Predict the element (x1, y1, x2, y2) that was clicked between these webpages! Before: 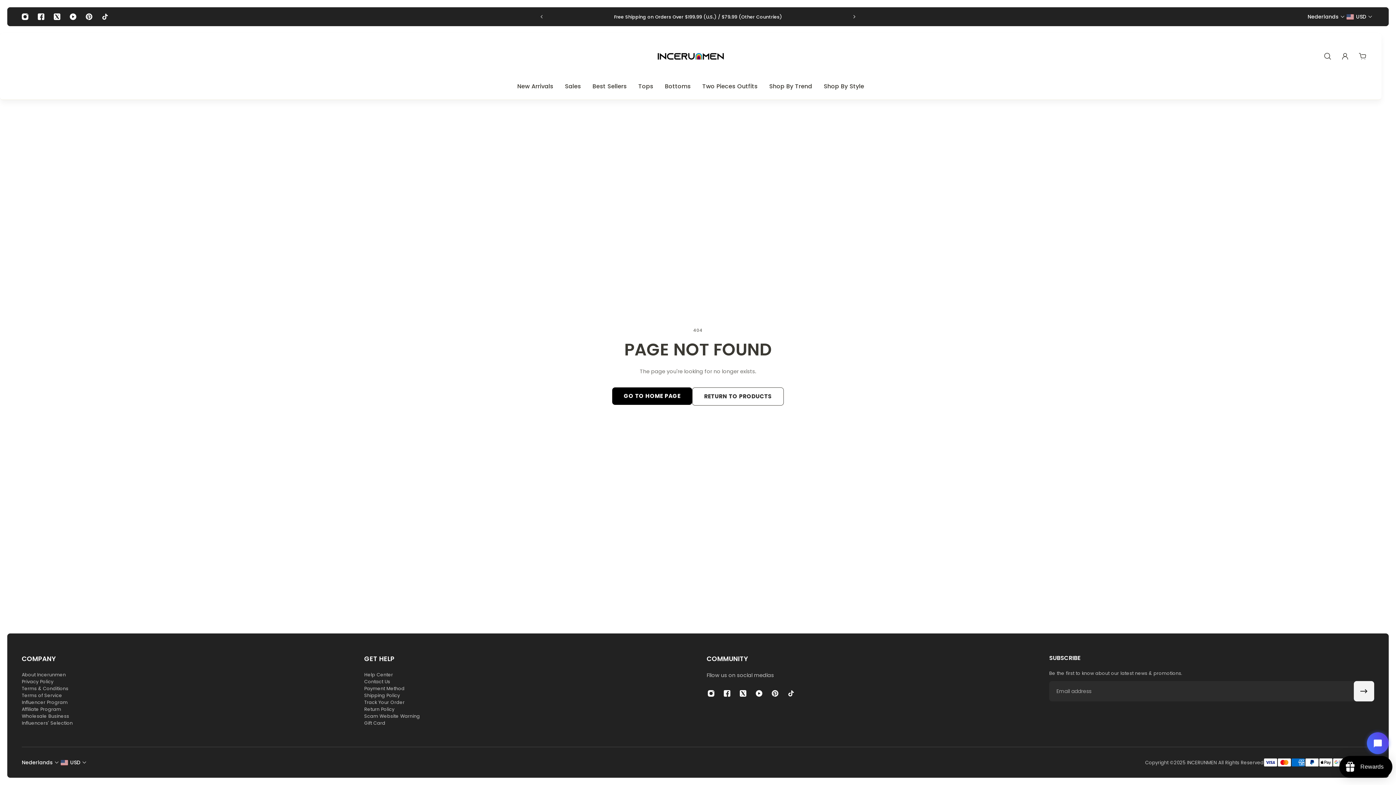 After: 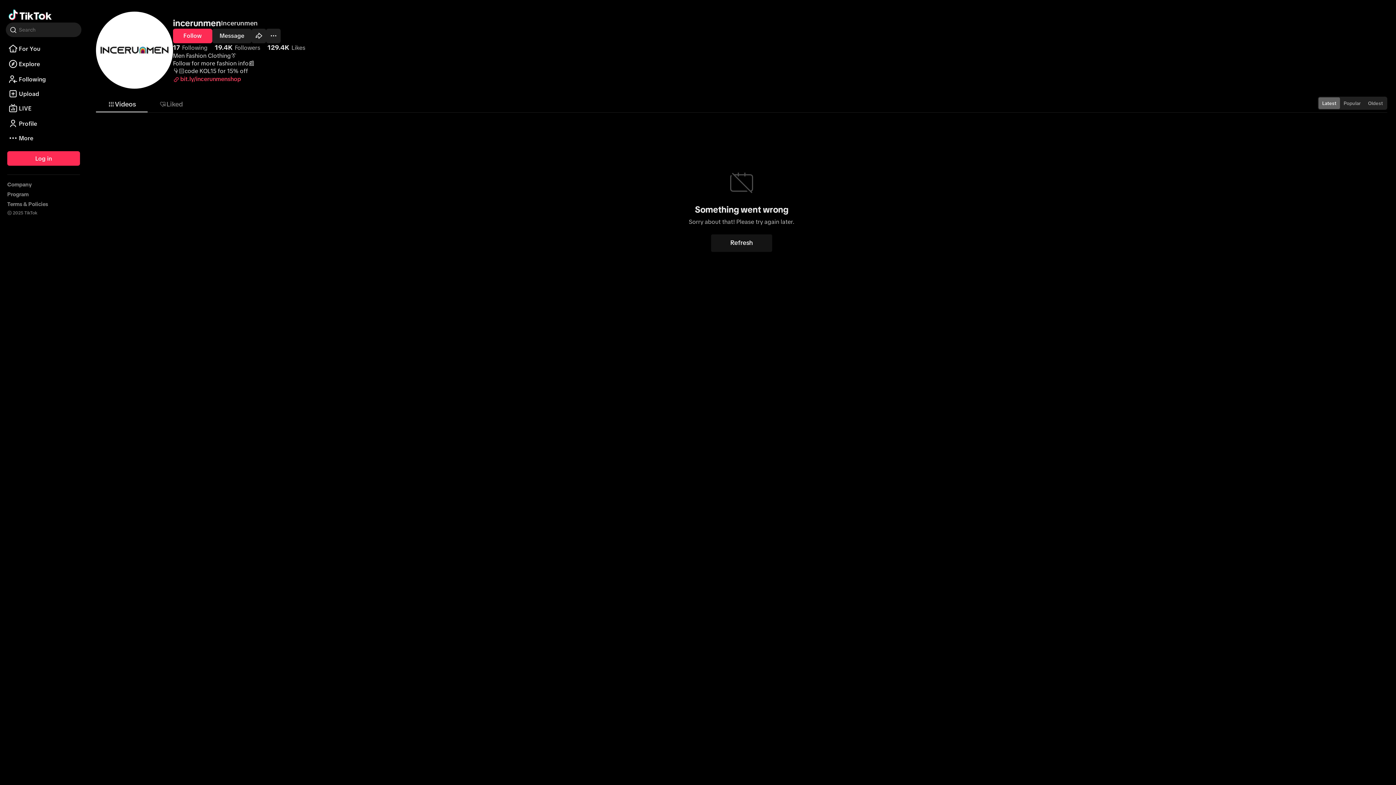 Action: bbox: (97, 8, 113, 24) label: Tiktok